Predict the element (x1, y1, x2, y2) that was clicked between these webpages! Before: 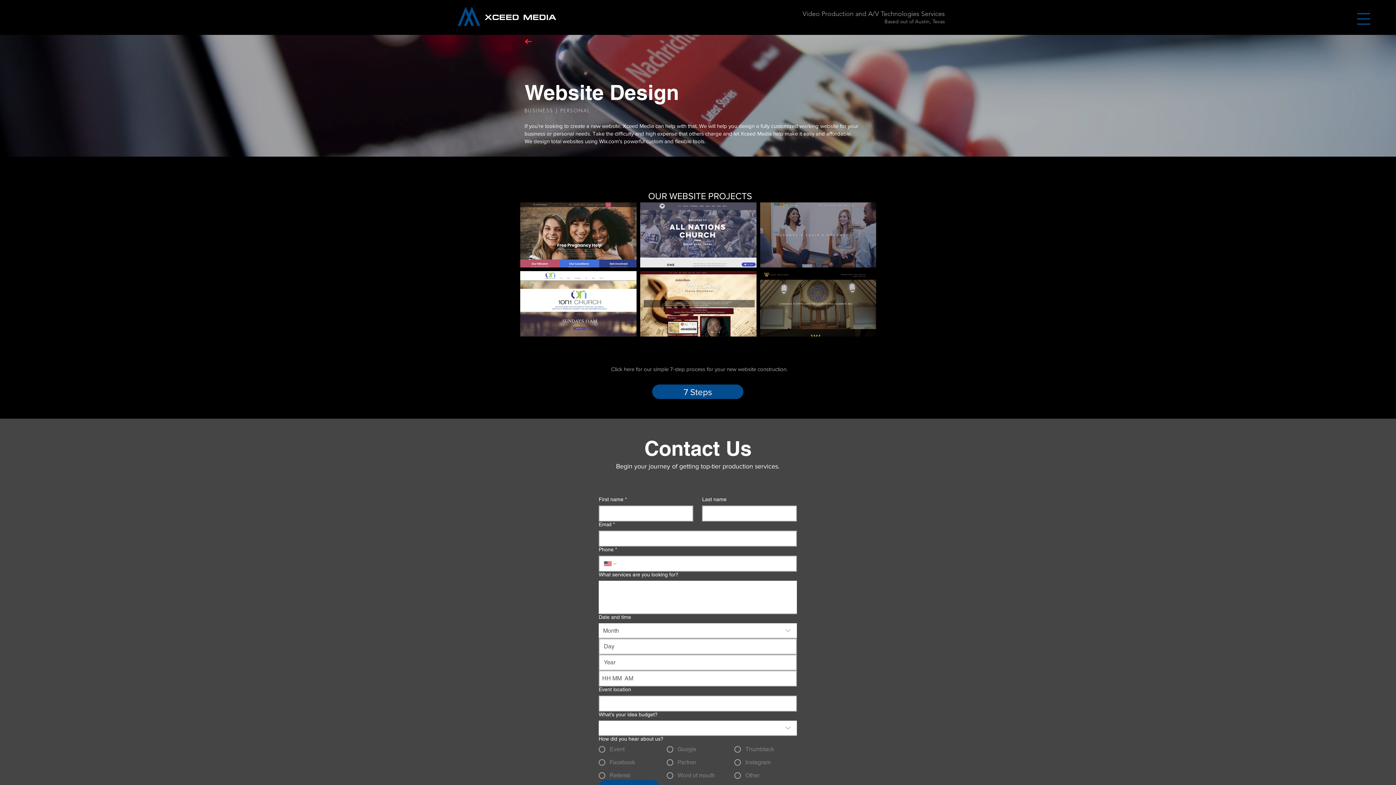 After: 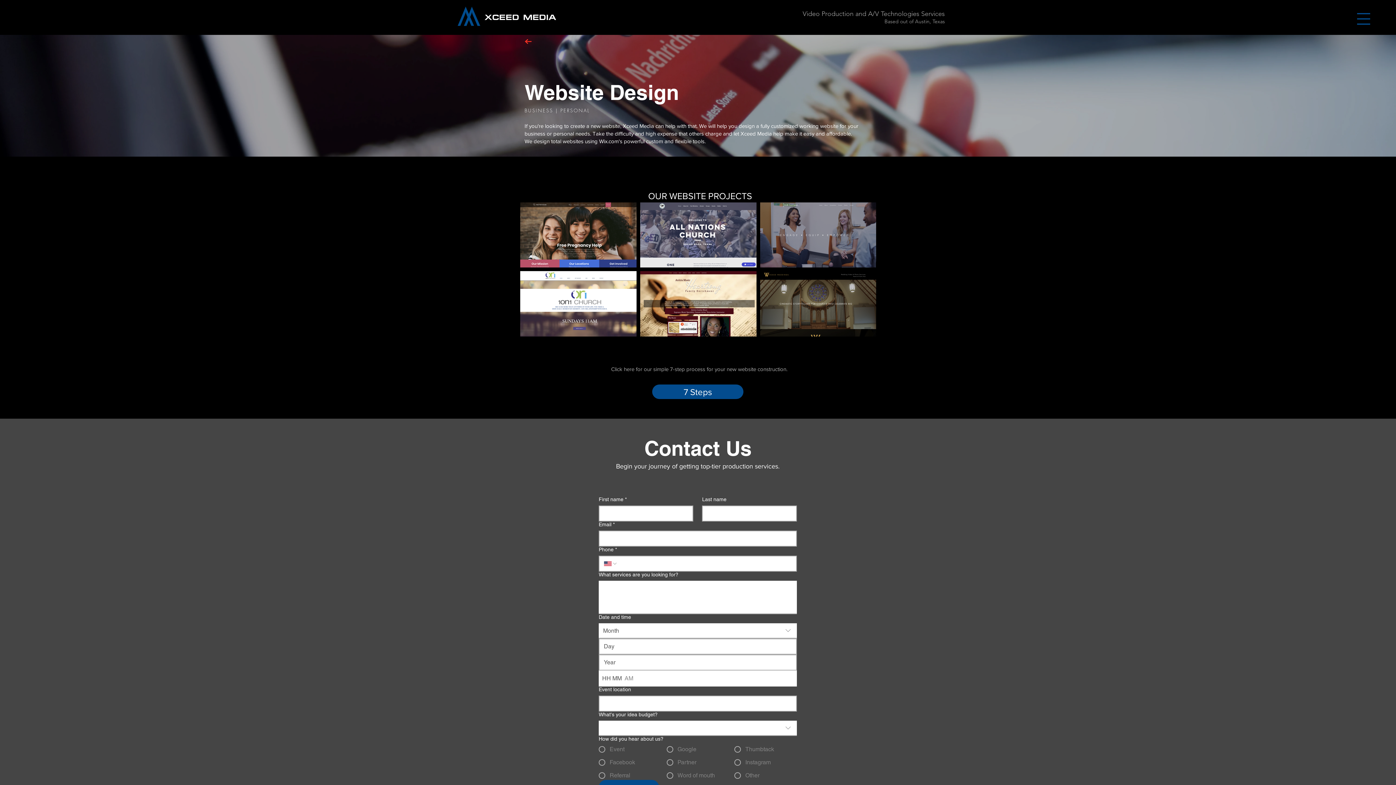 Action: bbox: (624, 675, 636, 682) label: AM/PM setting AM